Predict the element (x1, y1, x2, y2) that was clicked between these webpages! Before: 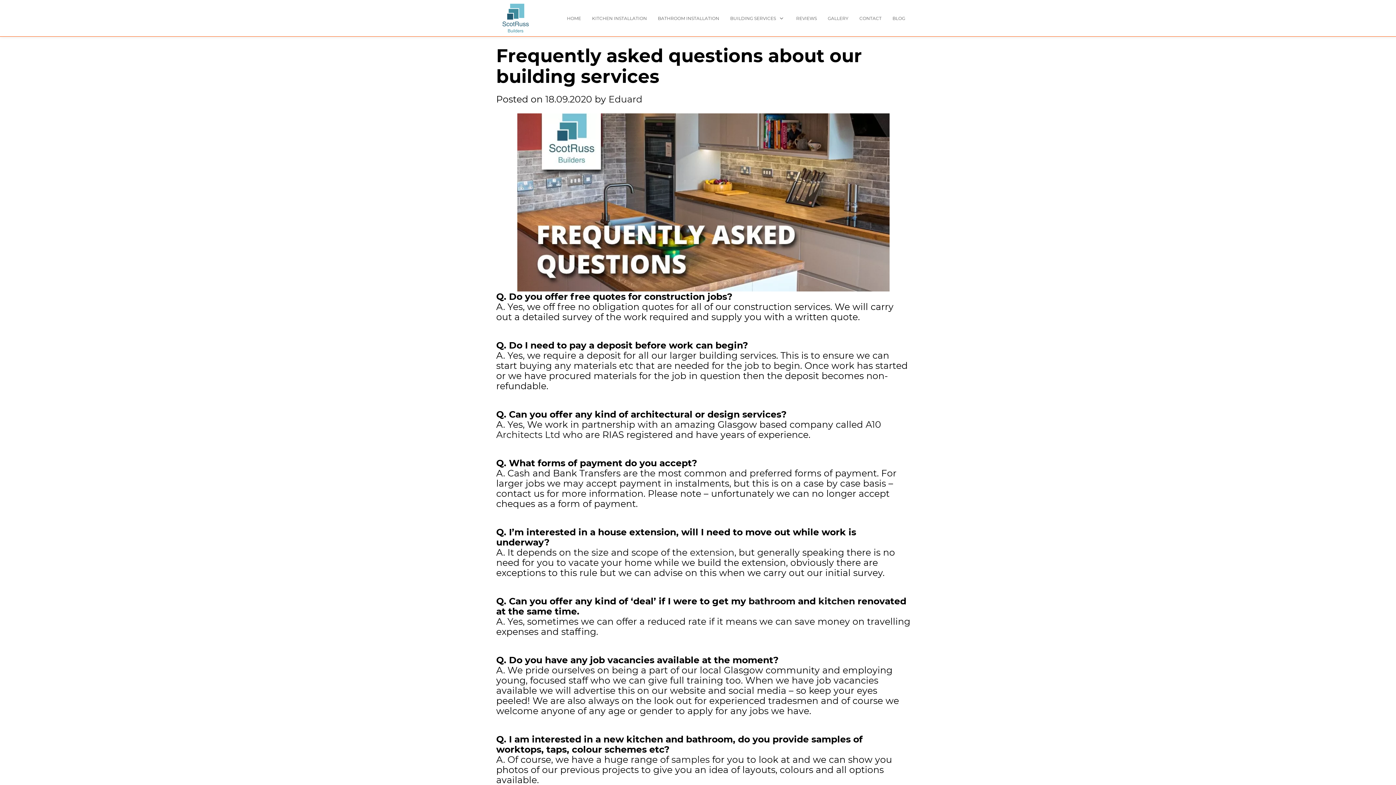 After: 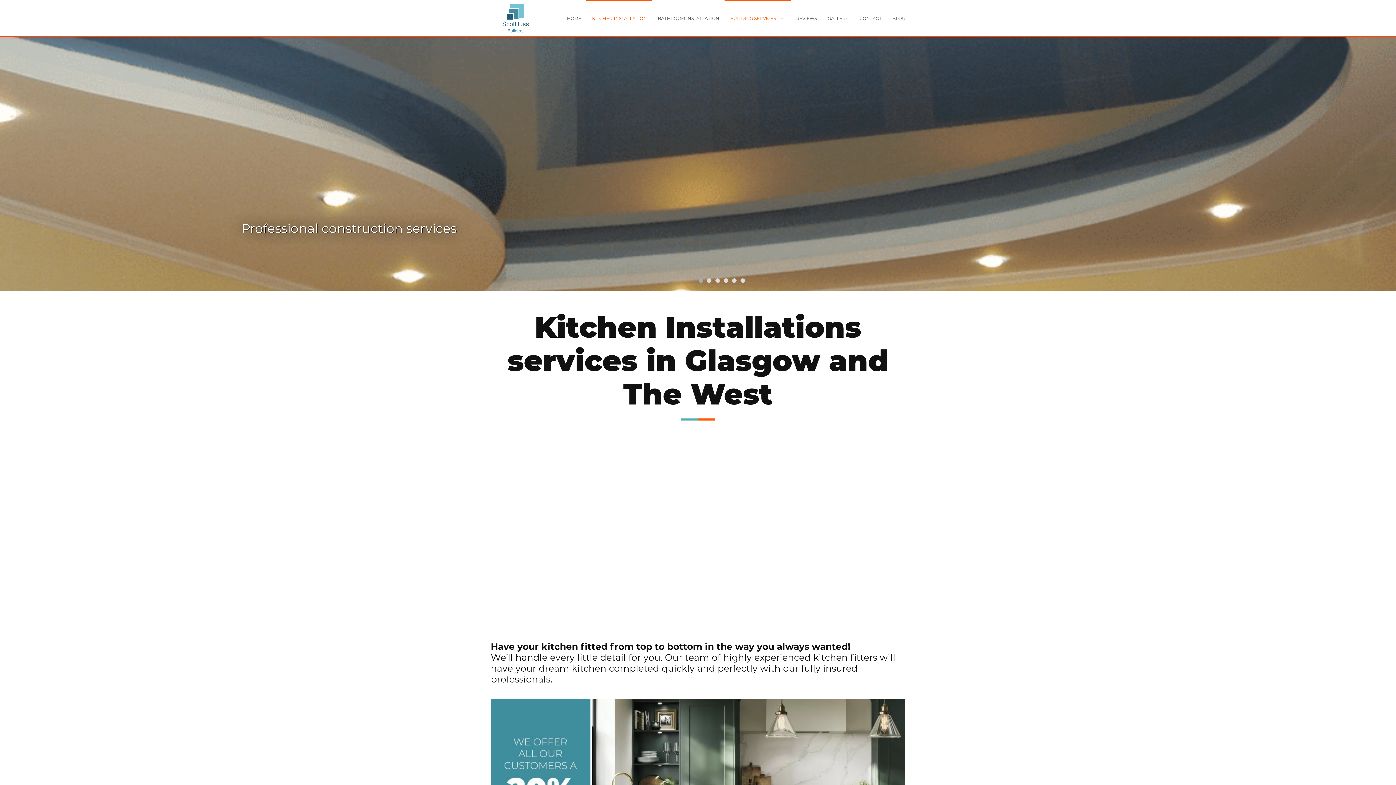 Action: label: KITCHEN INSTALLATION bbox: (586, 0, 652, 36)